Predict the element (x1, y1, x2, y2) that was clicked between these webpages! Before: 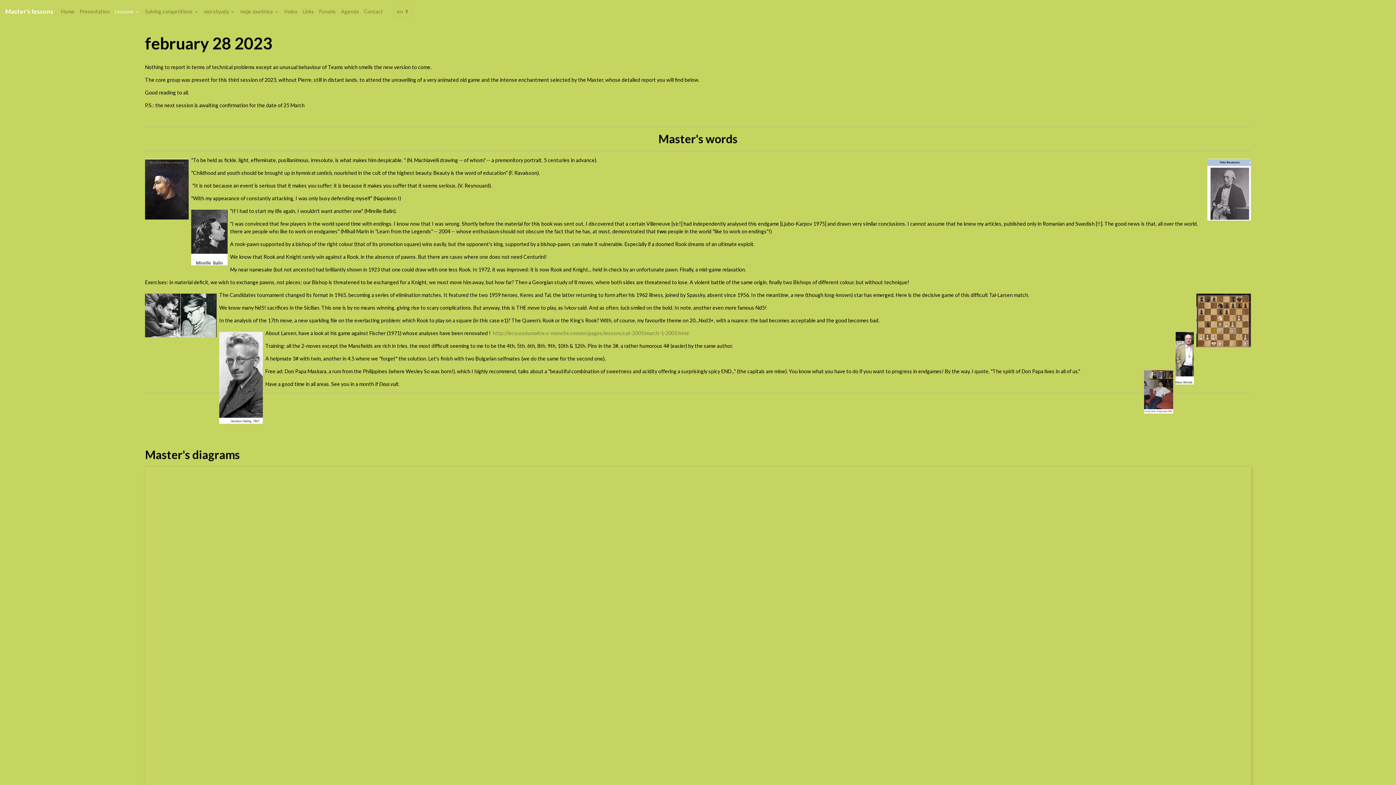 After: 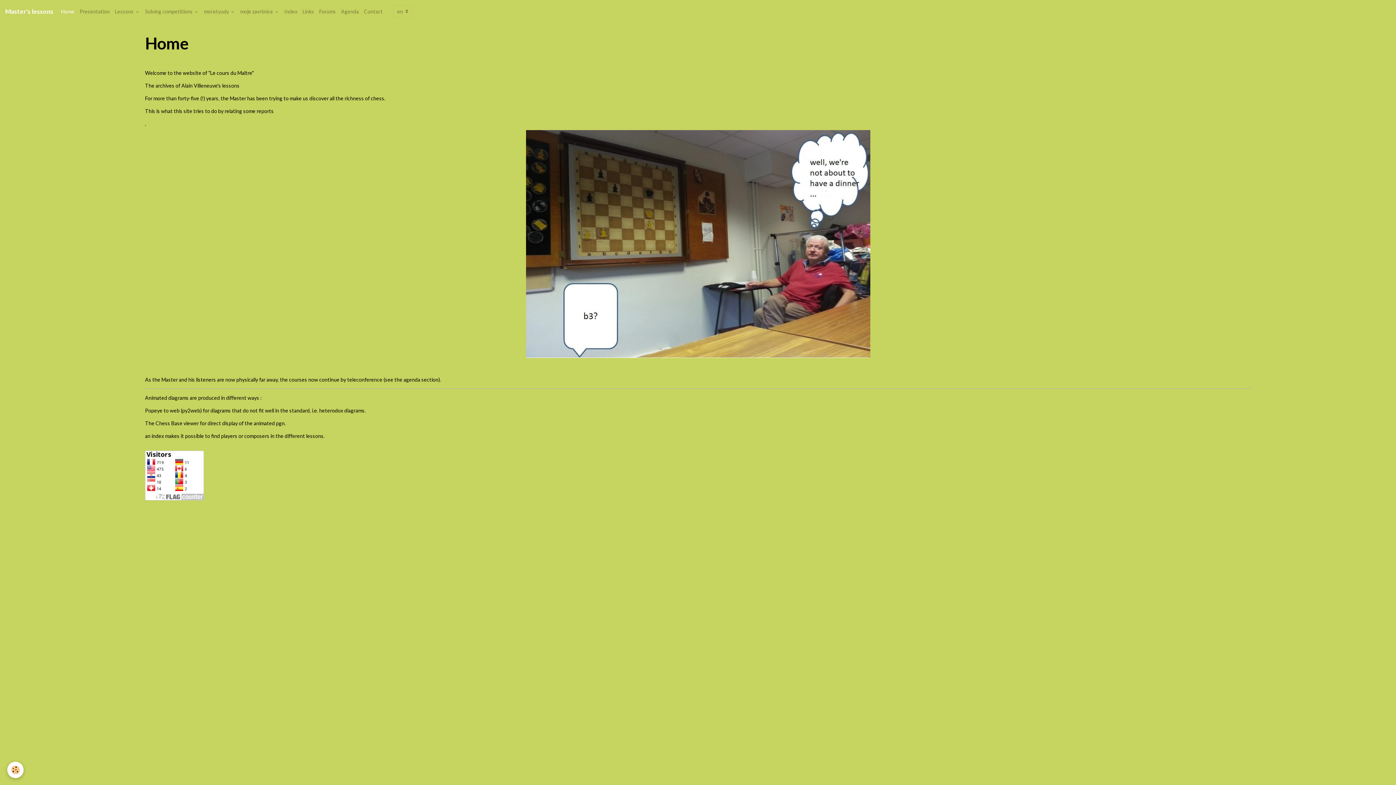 Action: bbox: (5, 6, 53, 16) label: brand